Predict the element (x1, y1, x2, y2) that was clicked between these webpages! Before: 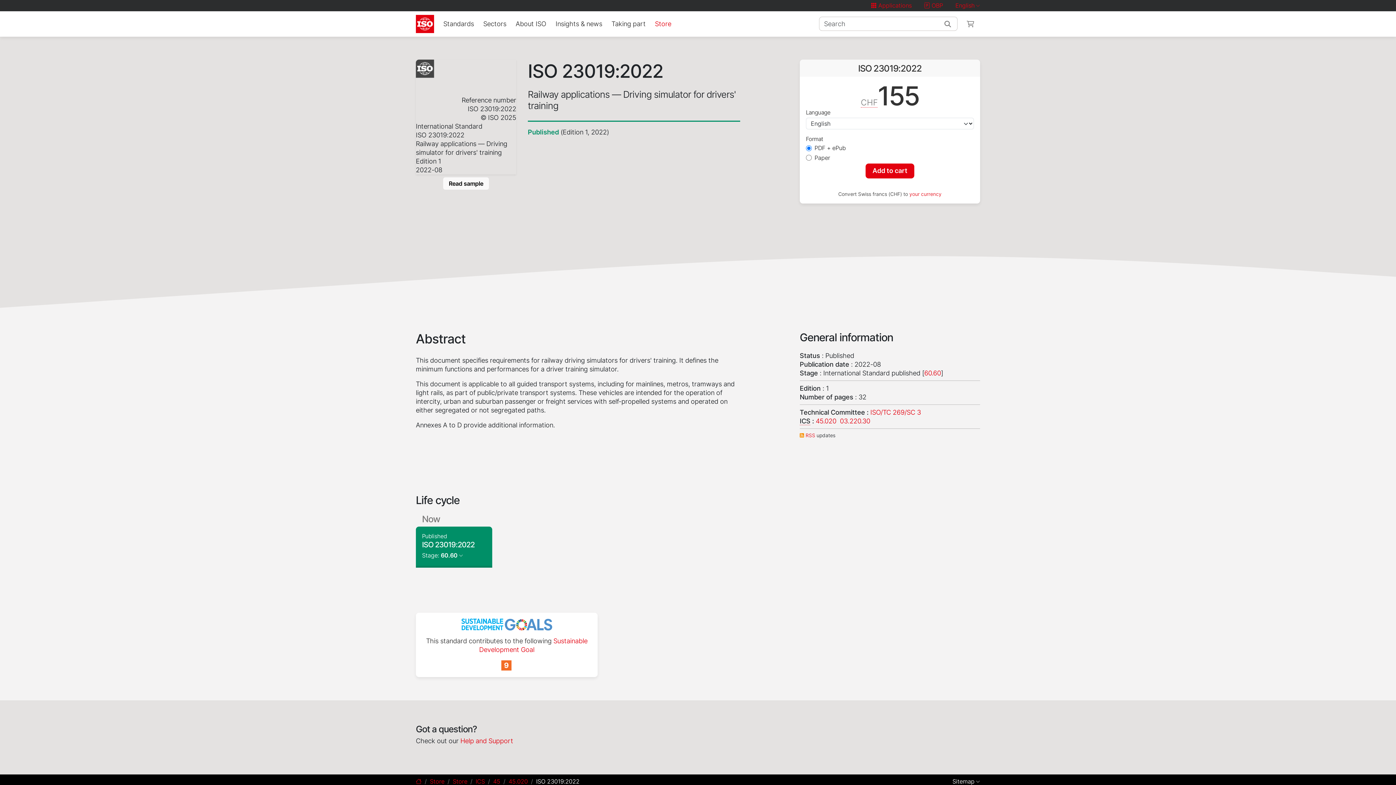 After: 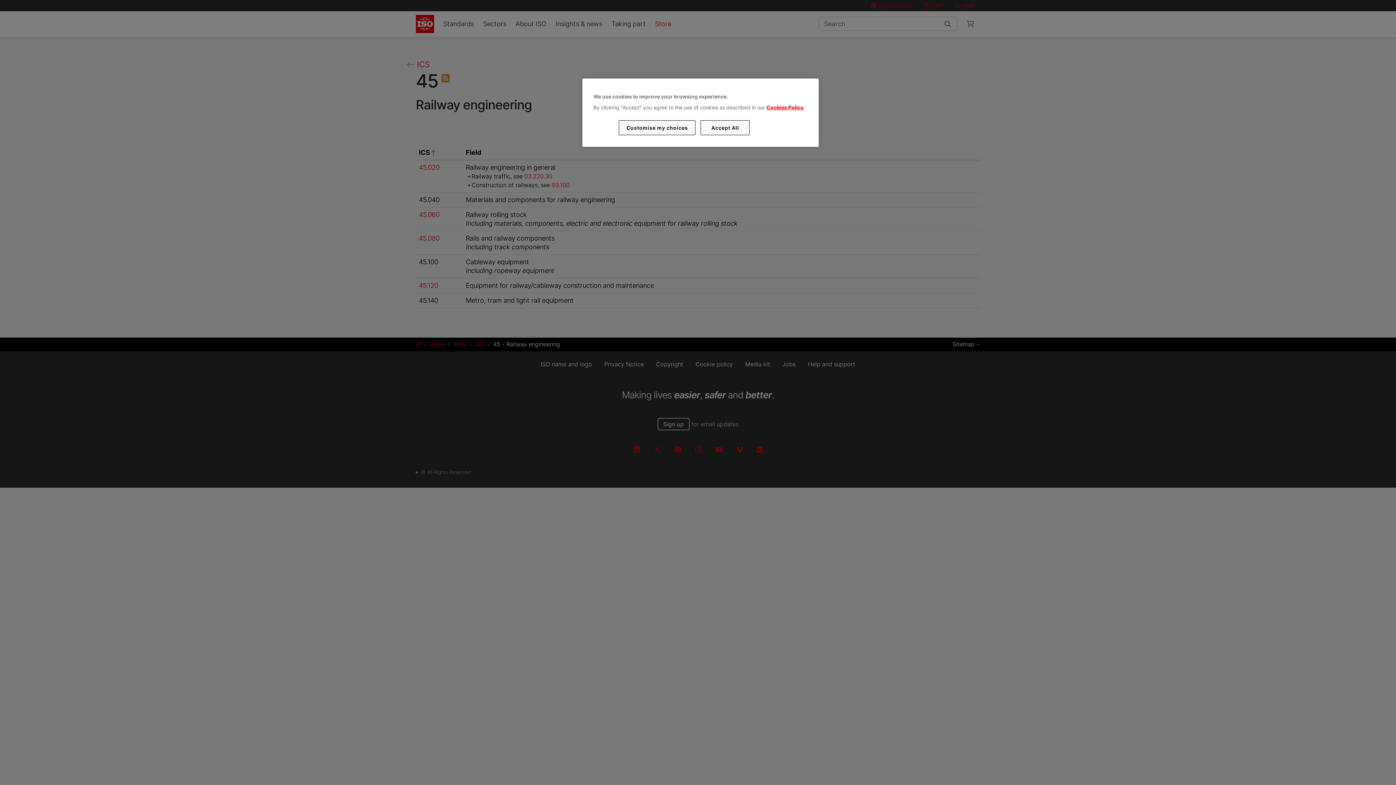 Action: bbox: (493, 778, 500, 785) label: 45